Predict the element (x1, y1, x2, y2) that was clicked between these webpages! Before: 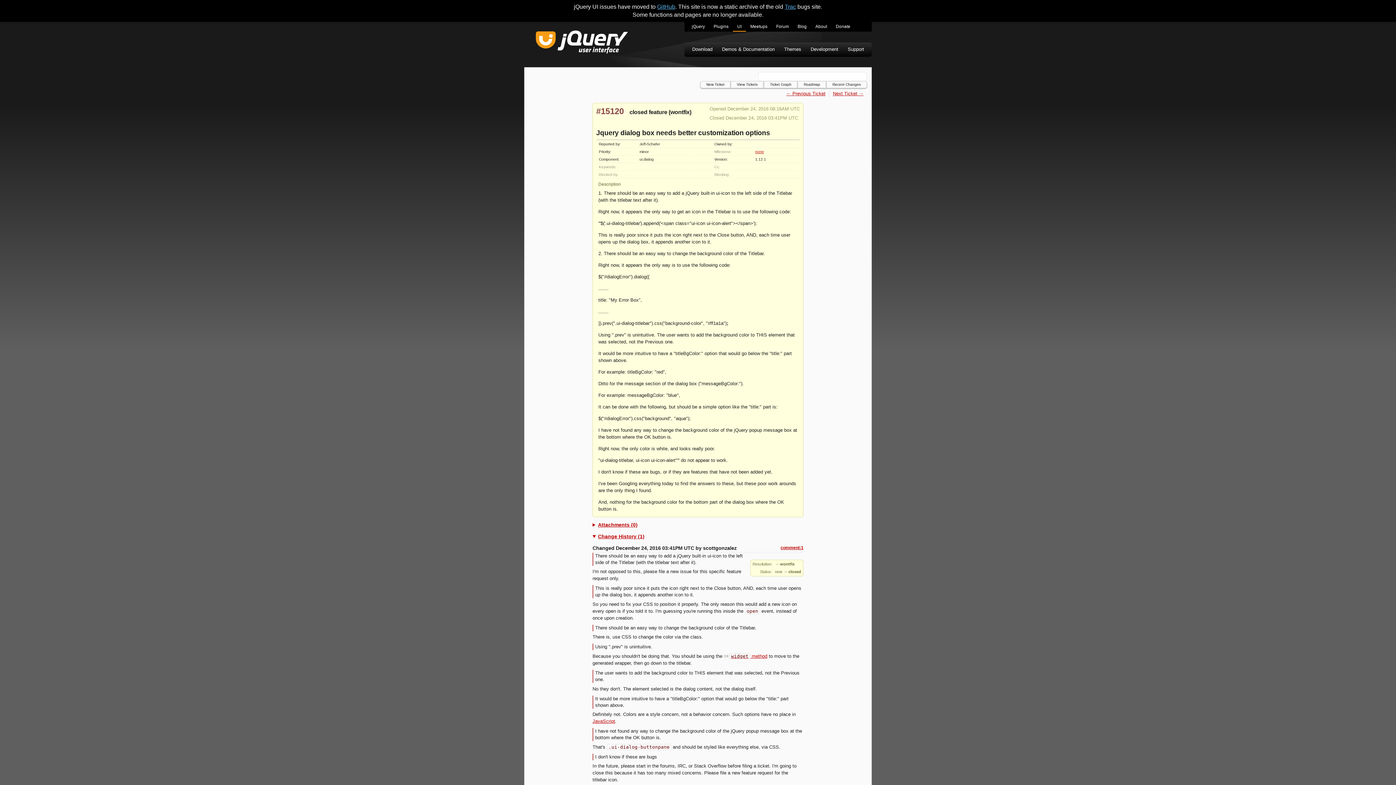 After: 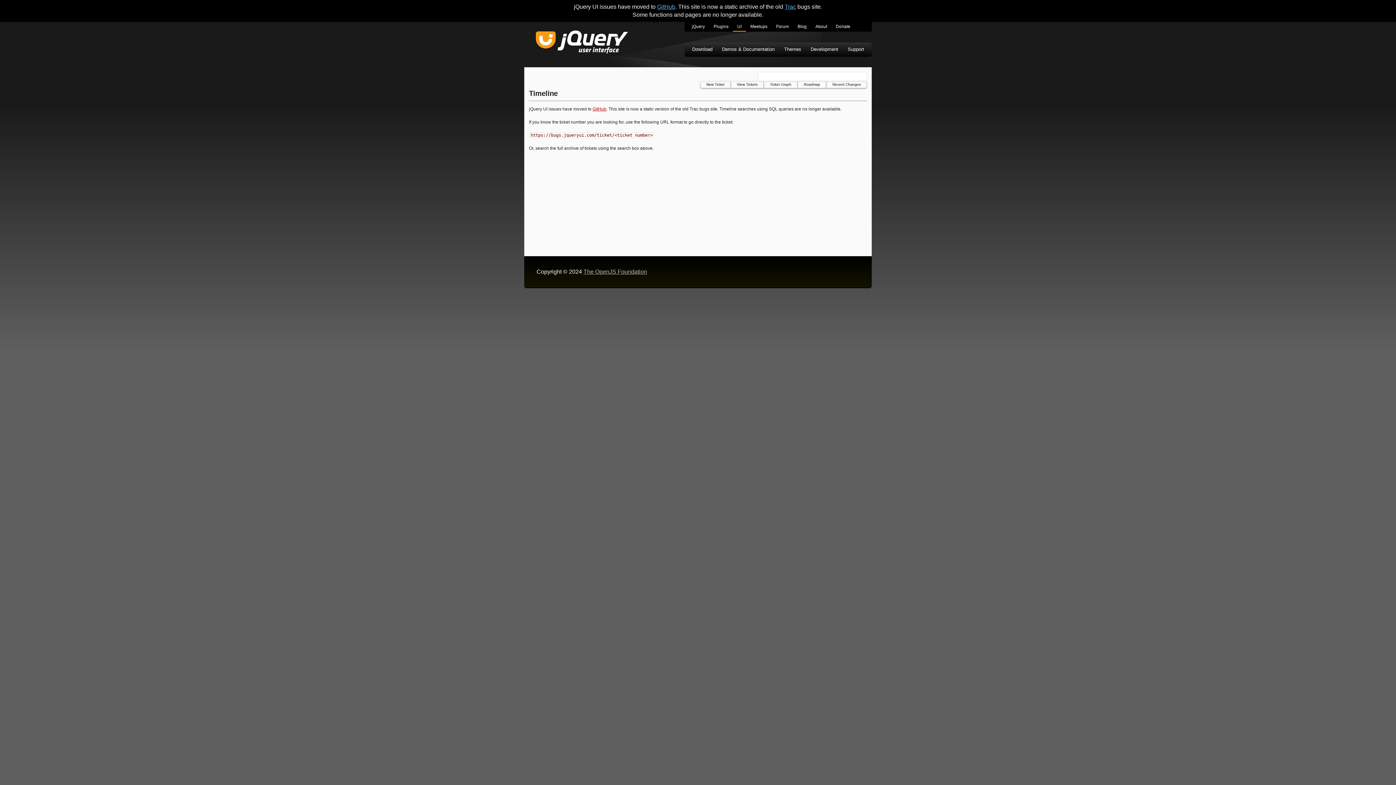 Action: label: Recent Changes bbox: (826, 81, 867, 88)